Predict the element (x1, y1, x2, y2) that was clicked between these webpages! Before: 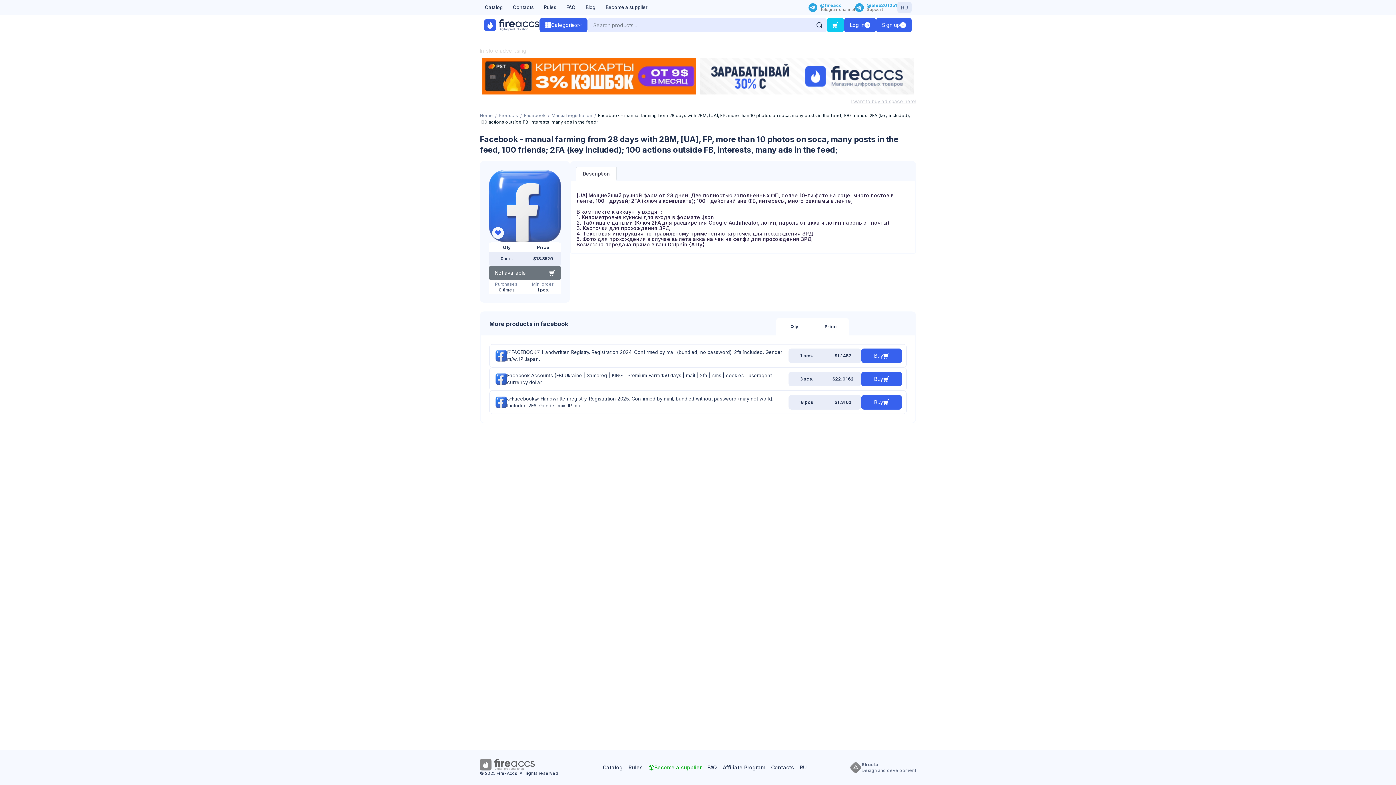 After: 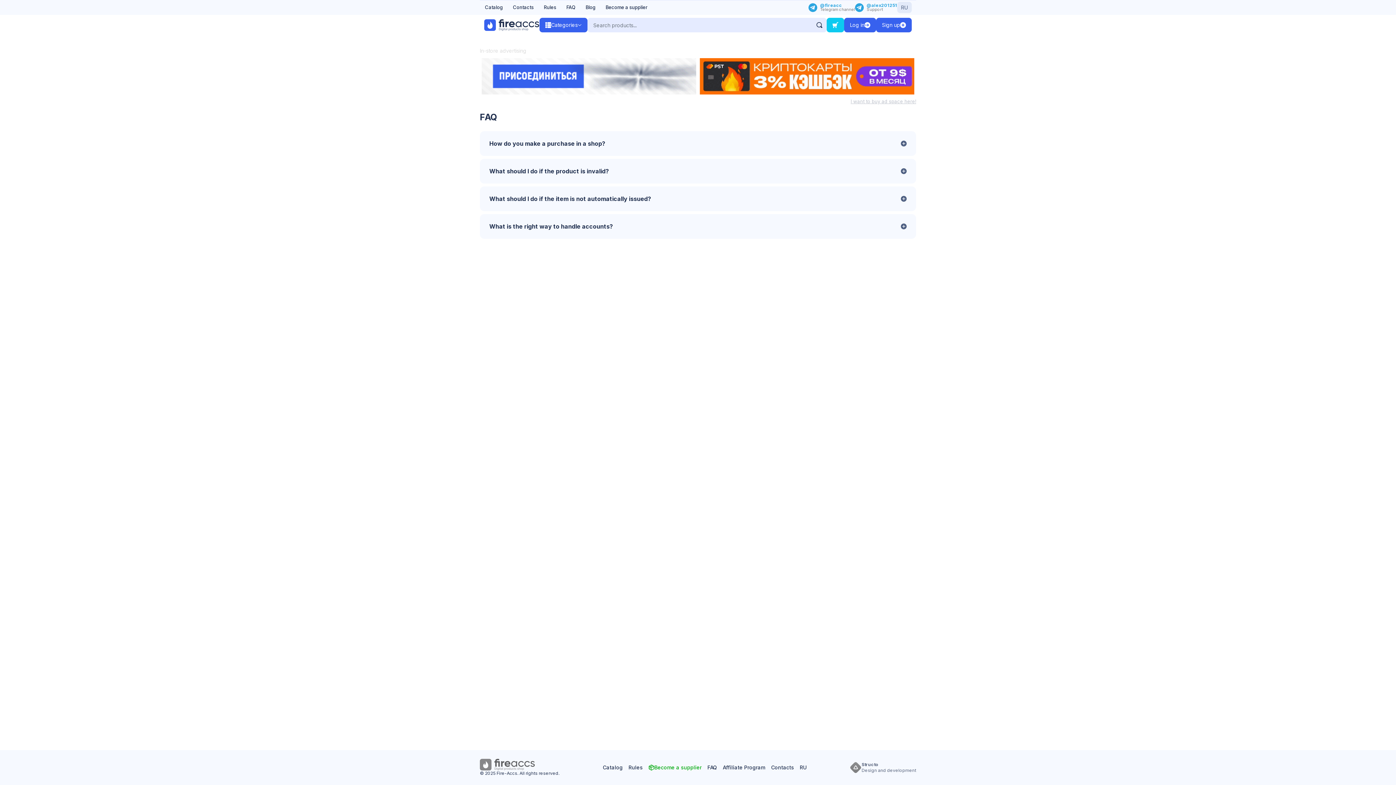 Action: label: FAQ bbox: (561, 1, 580, 13)